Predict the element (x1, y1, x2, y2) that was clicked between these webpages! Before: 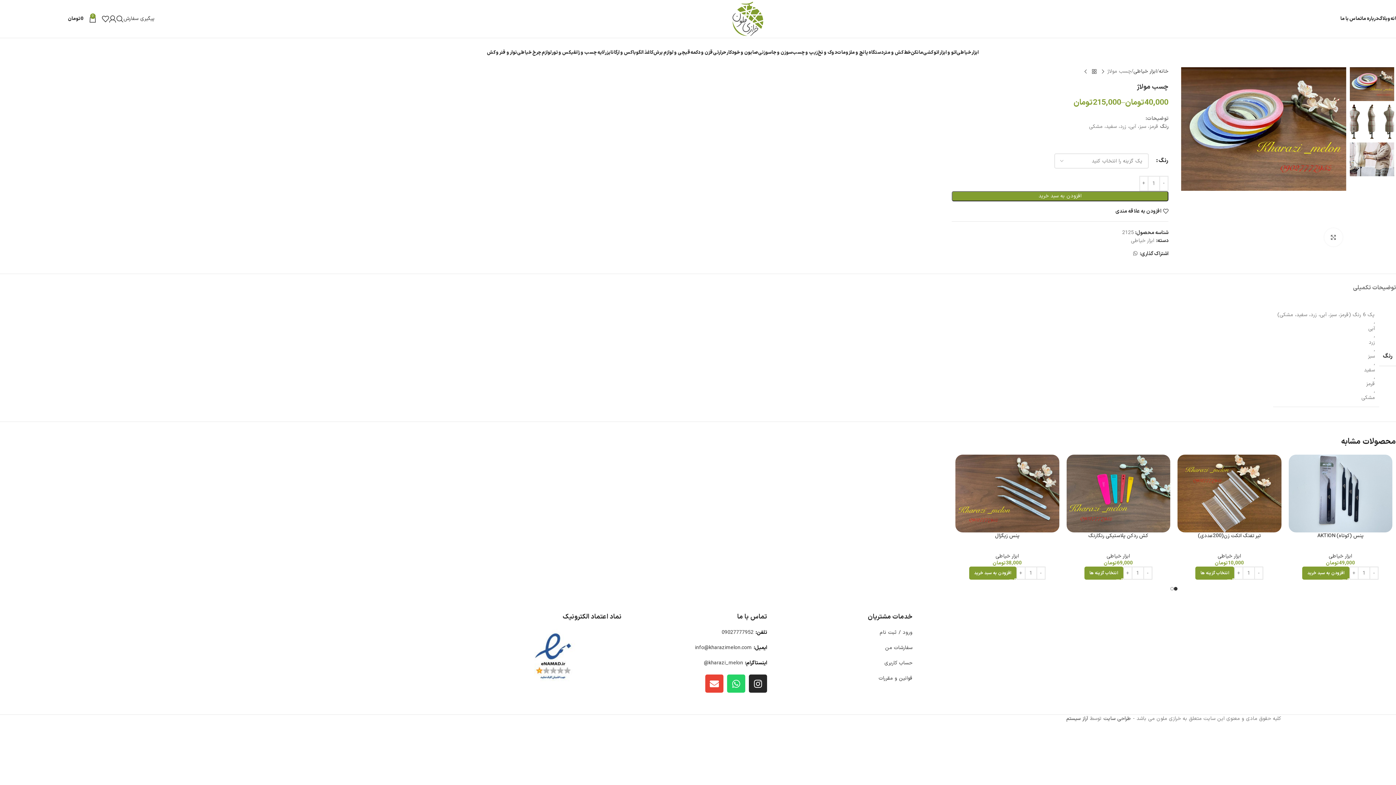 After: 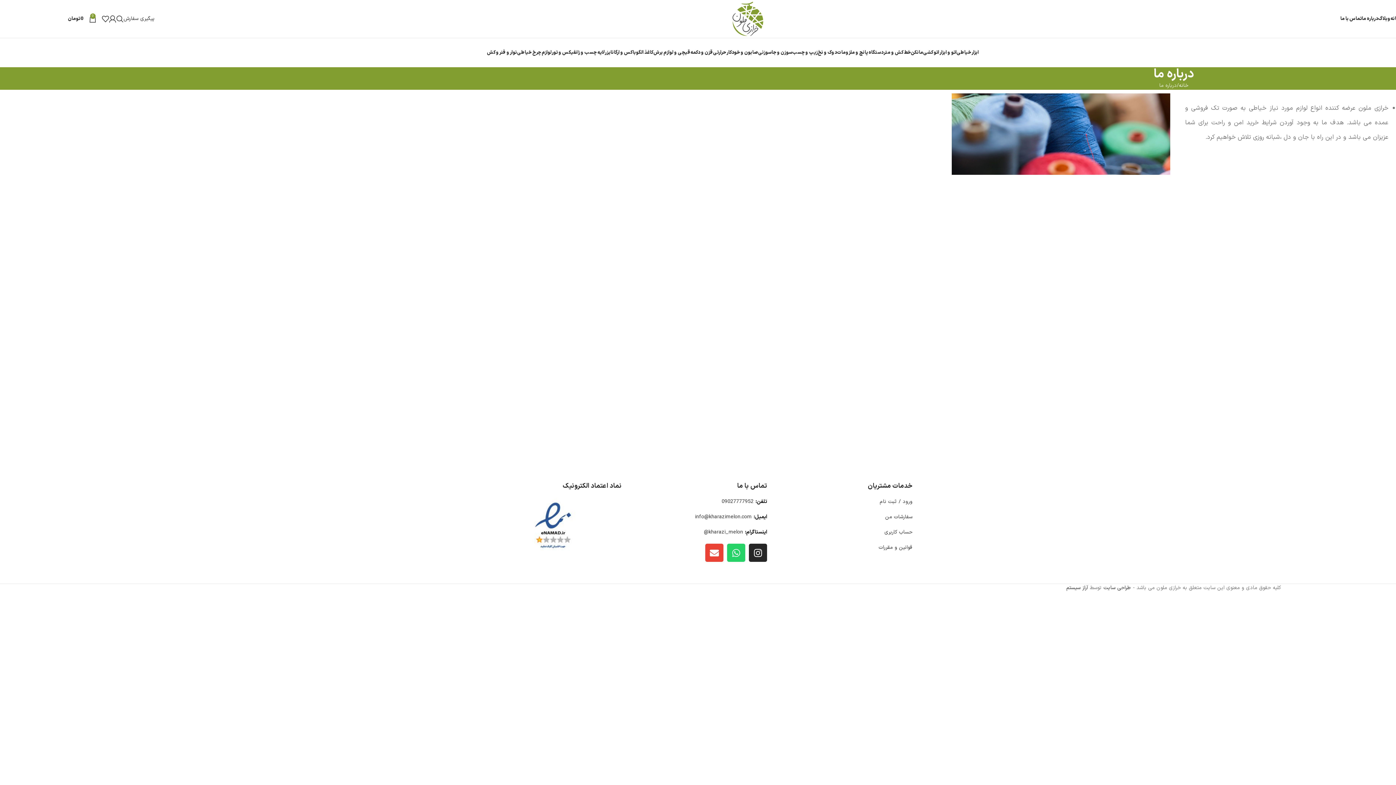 Action: label: درباره ما bbox: (1362, 11, 1378, 26)